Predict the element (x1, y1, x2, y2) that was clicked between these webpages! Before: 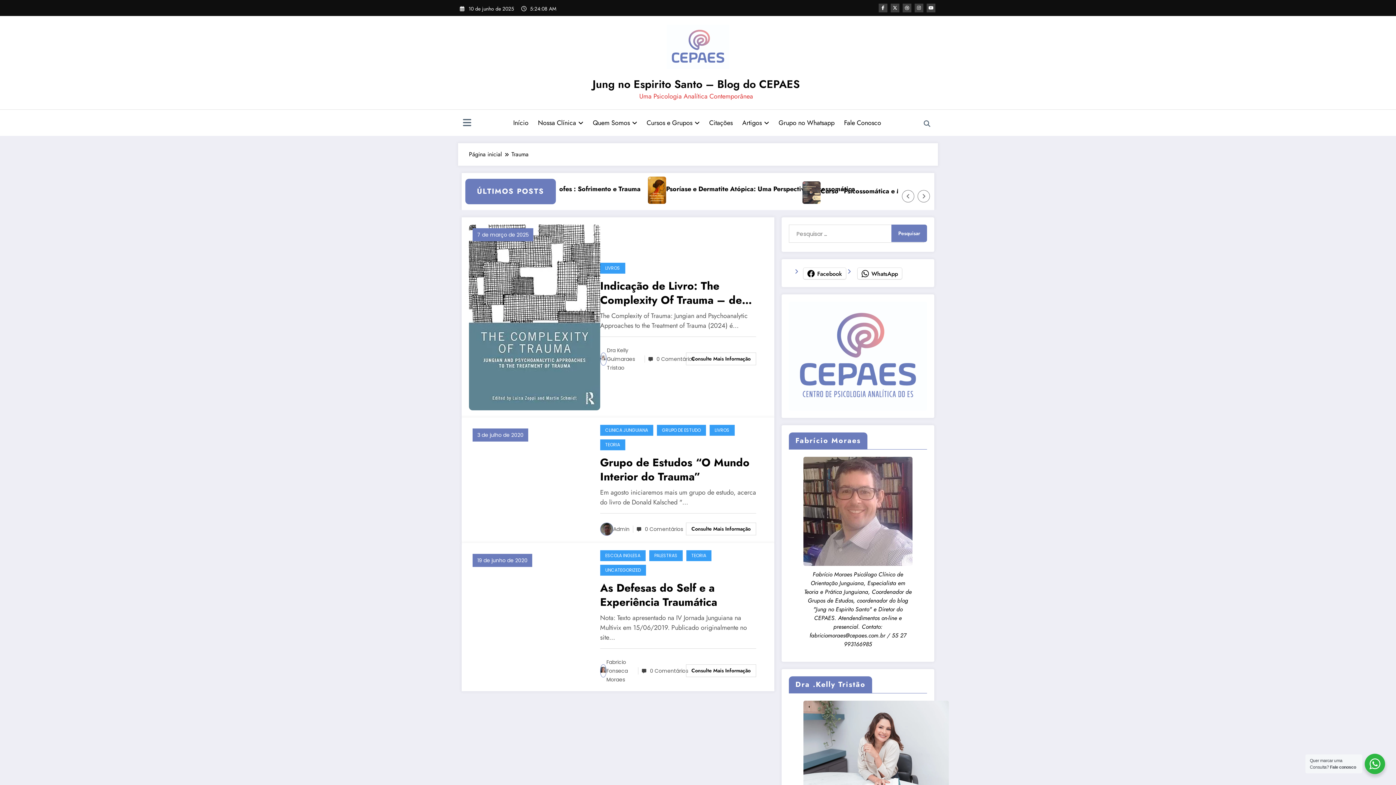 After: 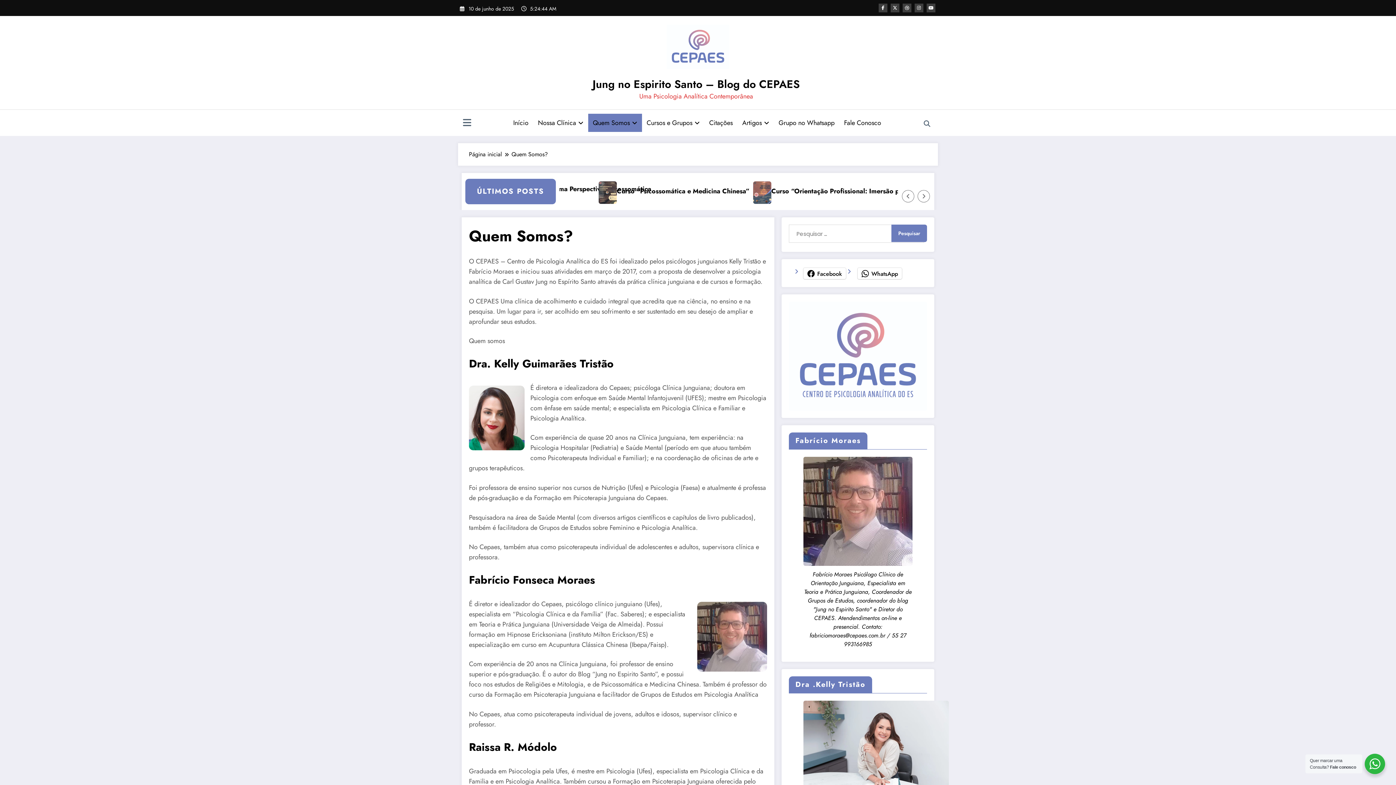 Action: label: Quem Somos bbox: (588, 113, 642, 132)